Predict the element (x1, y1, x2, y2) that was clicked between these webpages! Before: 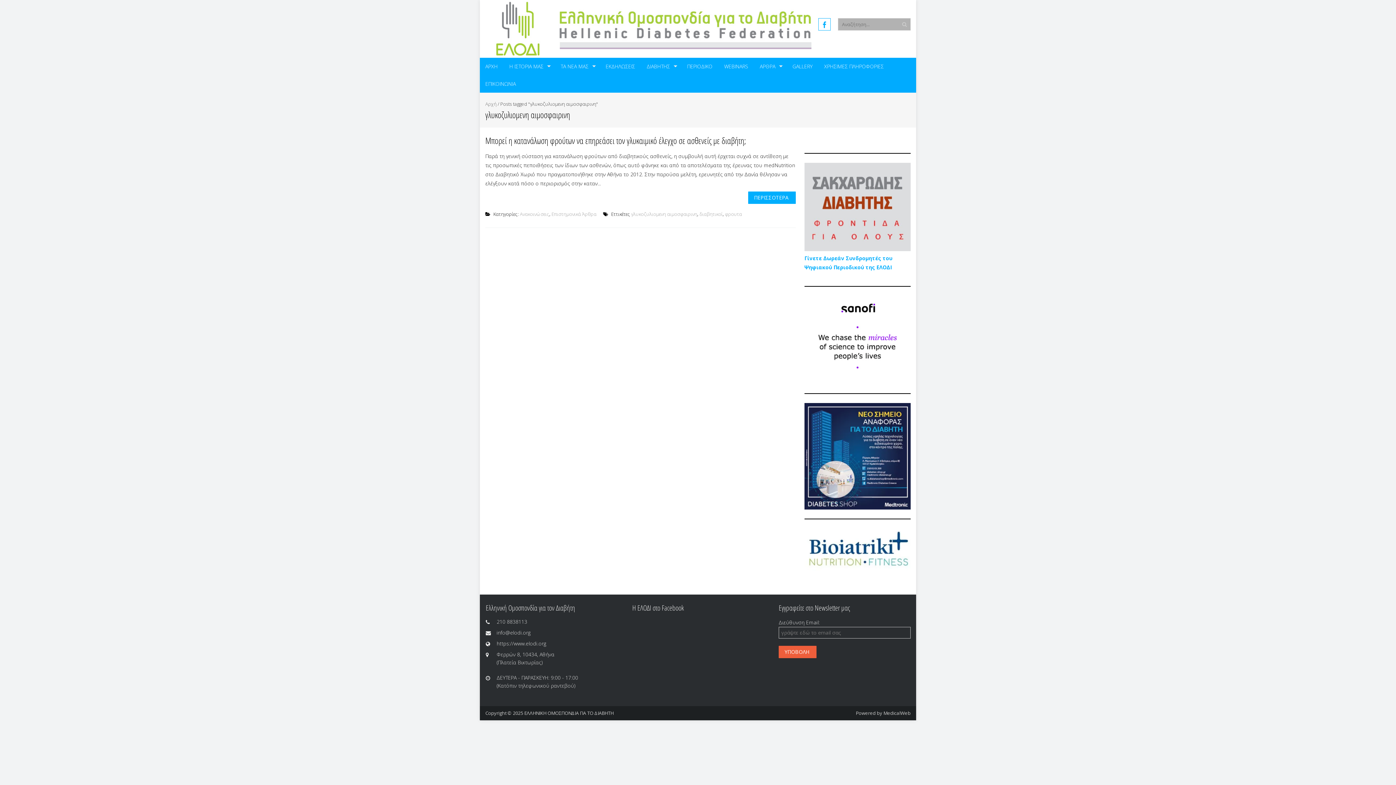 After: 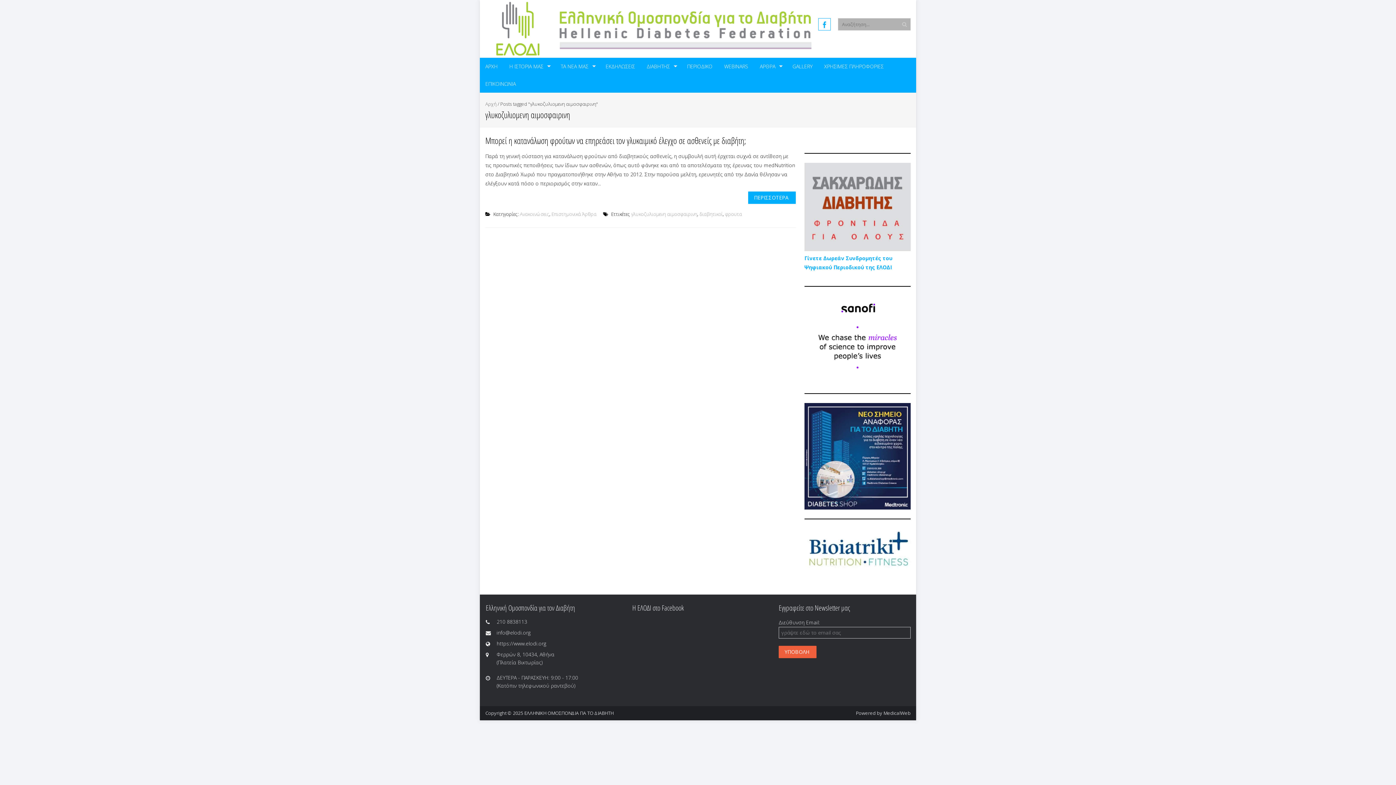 Action: label: γλυκοζυλιομενη αιμοσφαιρινη bbox: (631, 210, 697, 217)